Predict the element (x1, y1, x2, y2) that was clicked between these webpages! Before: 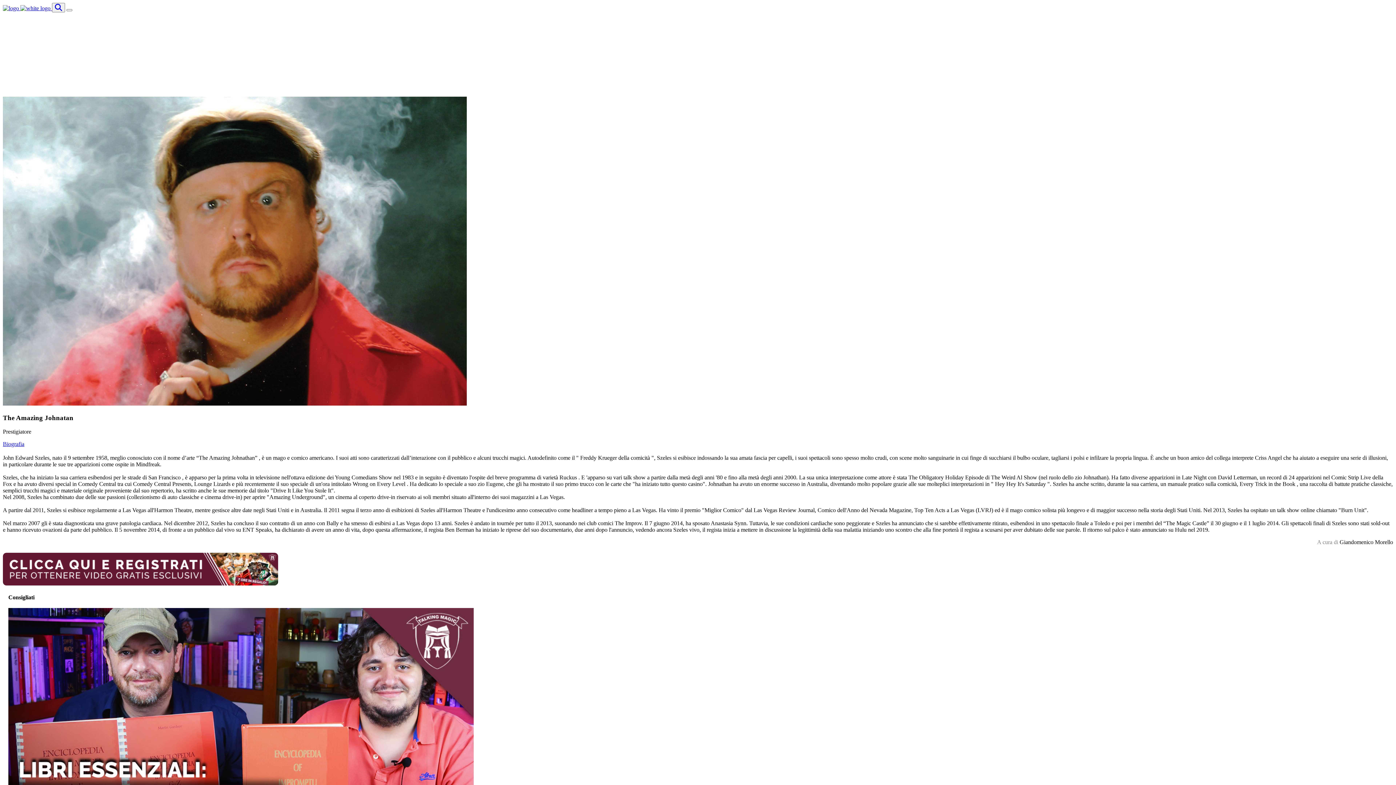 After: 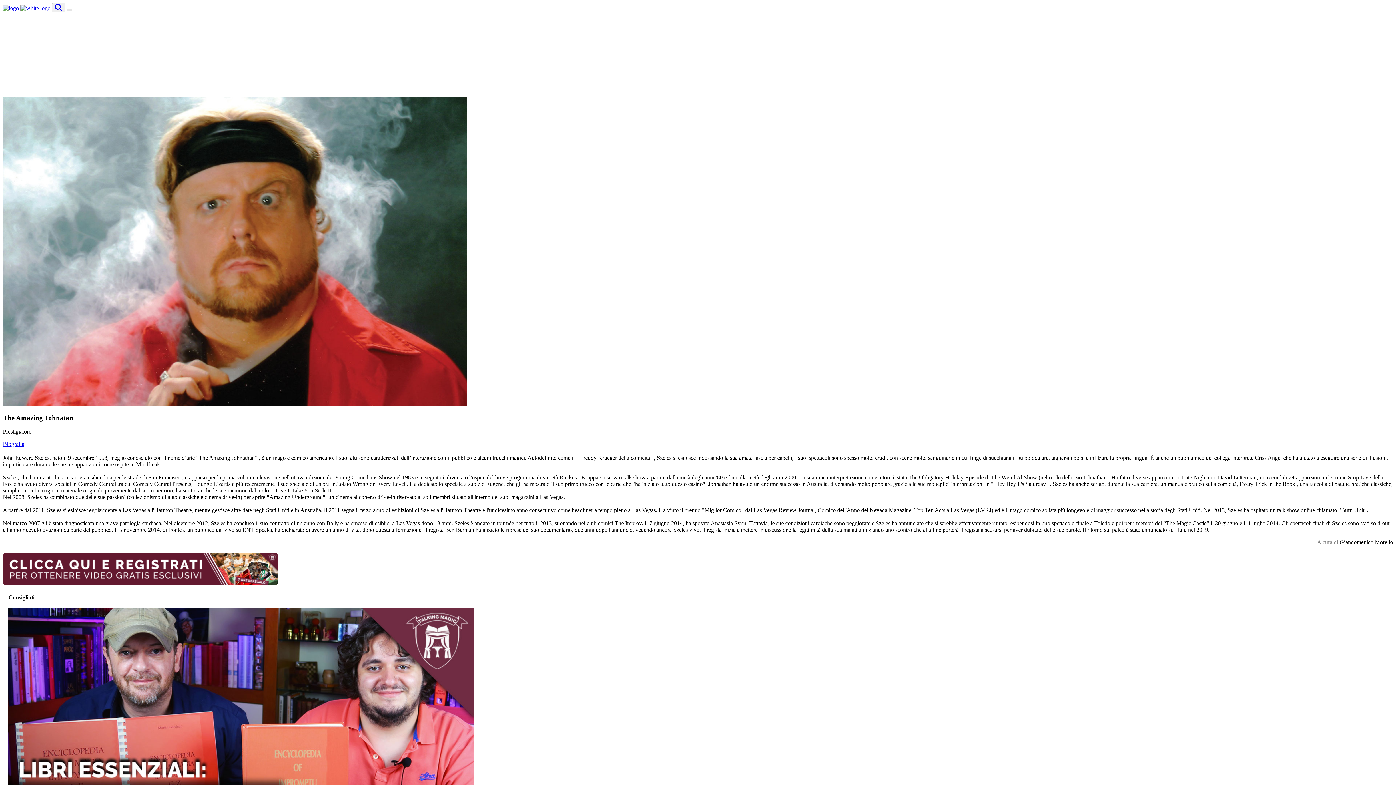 Action: bbox: (66, 9, 72, 11)